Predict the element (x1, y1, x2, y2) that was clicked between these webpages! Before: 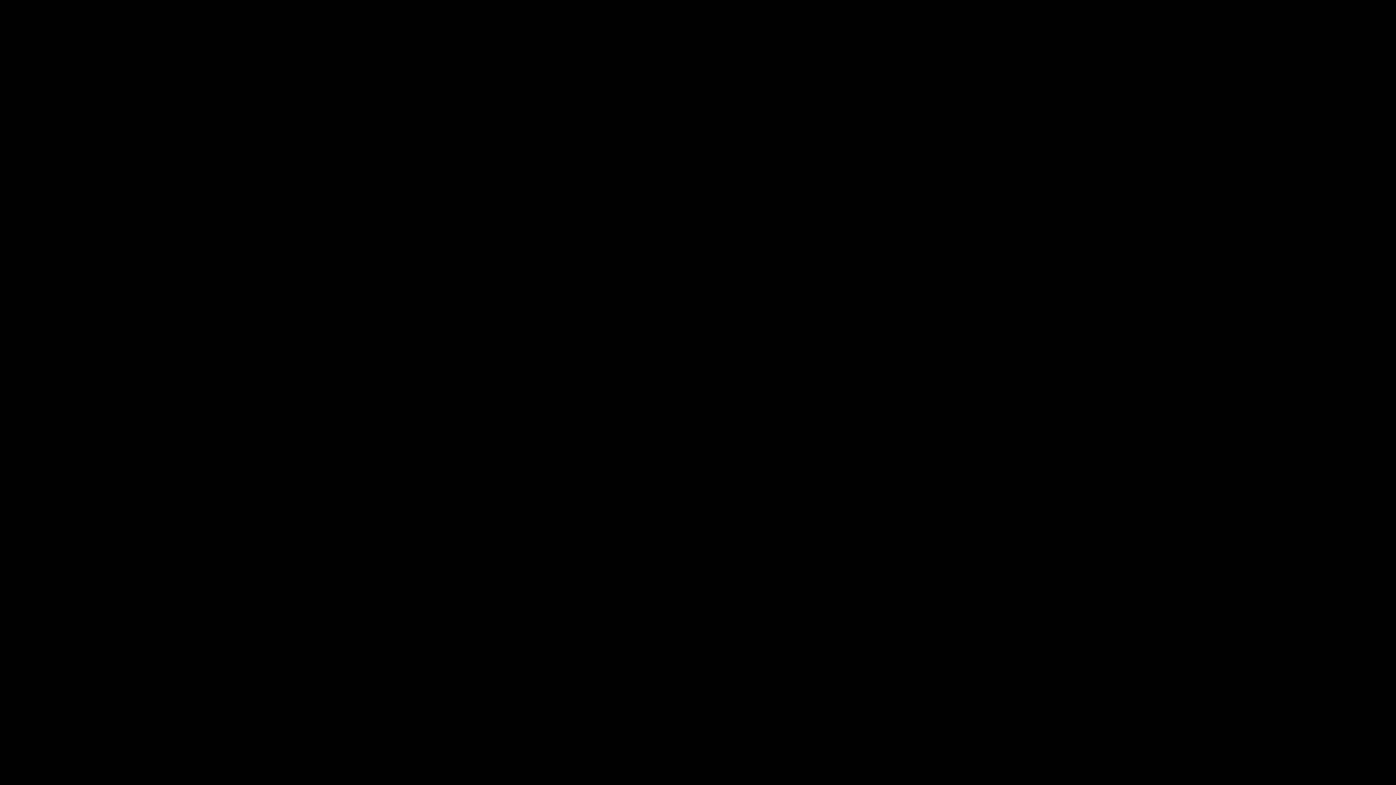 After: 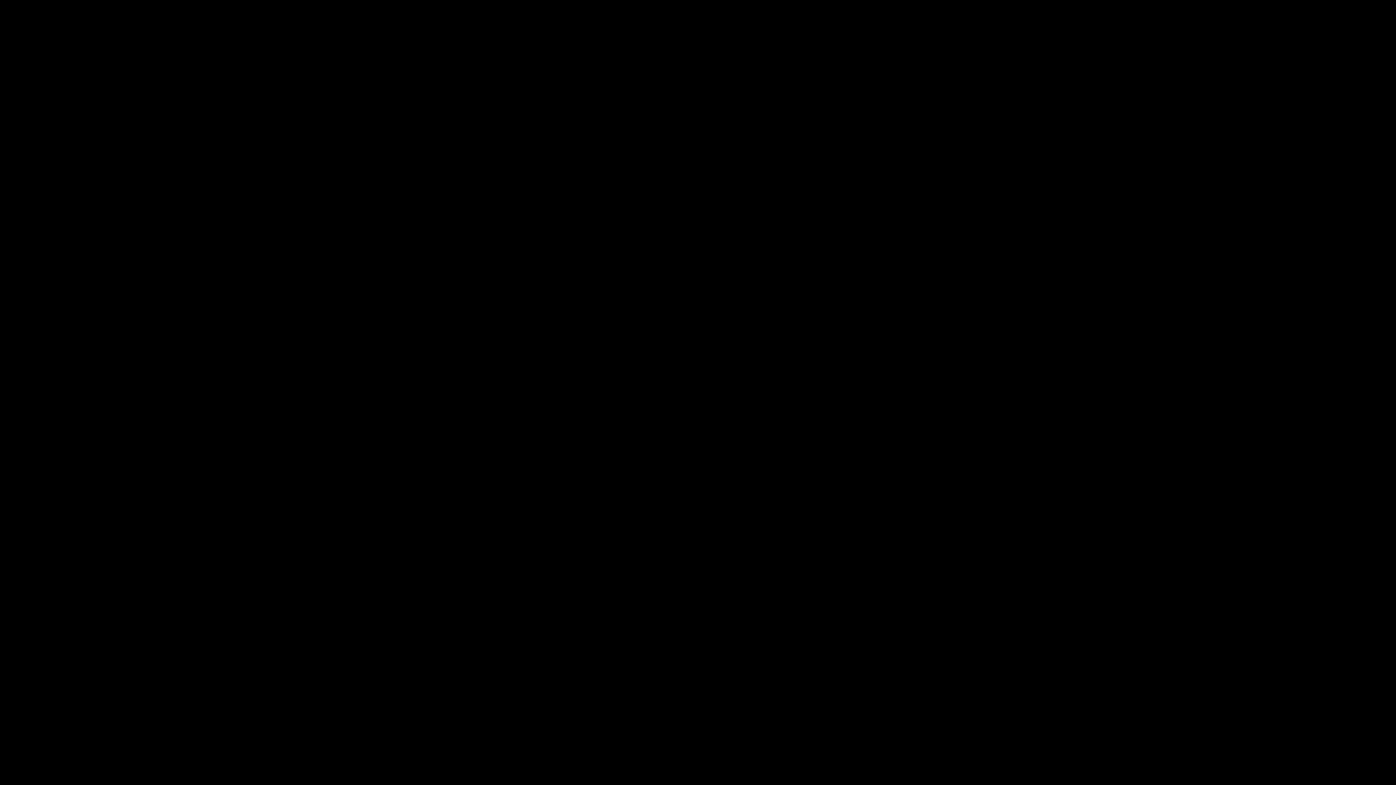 Action: label: Instagram bbox: (24, 155, 29, 161)